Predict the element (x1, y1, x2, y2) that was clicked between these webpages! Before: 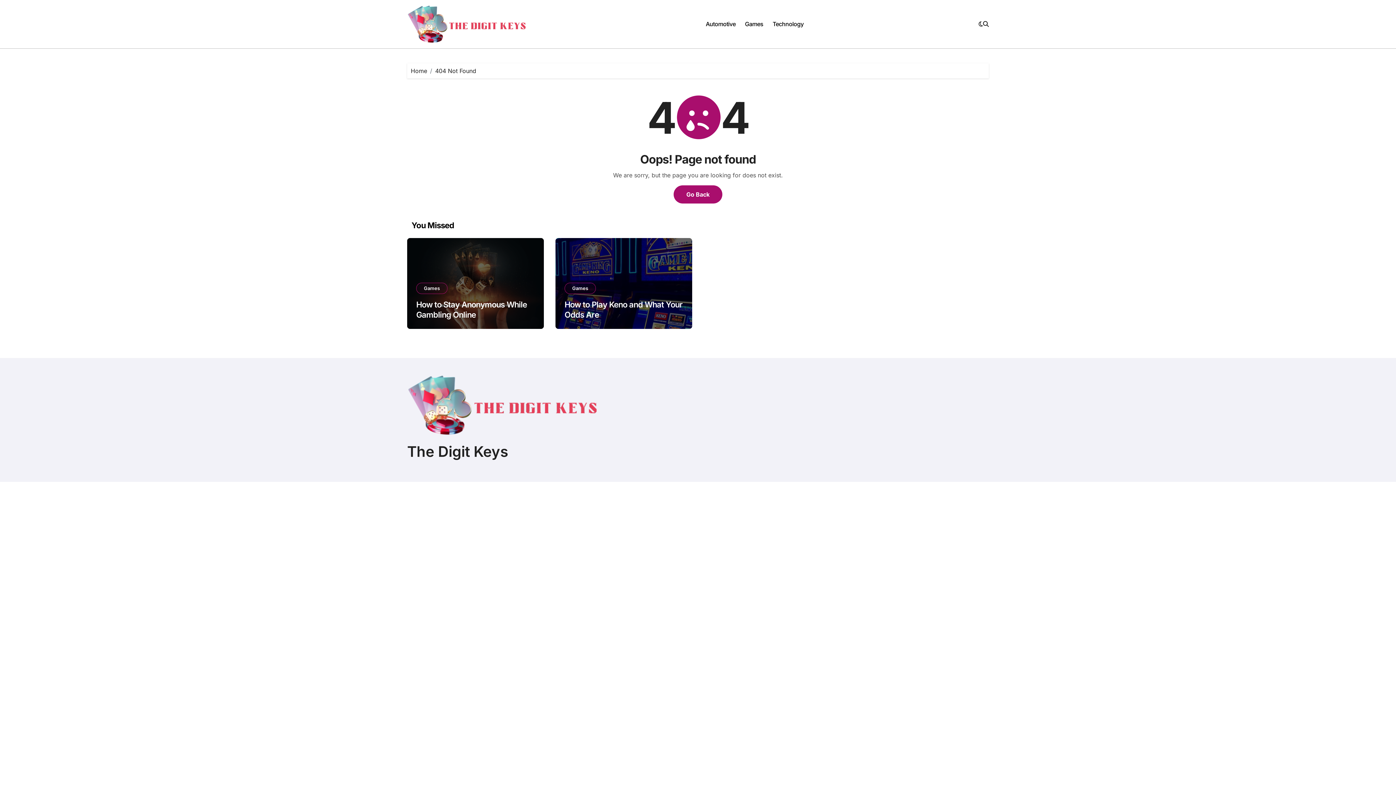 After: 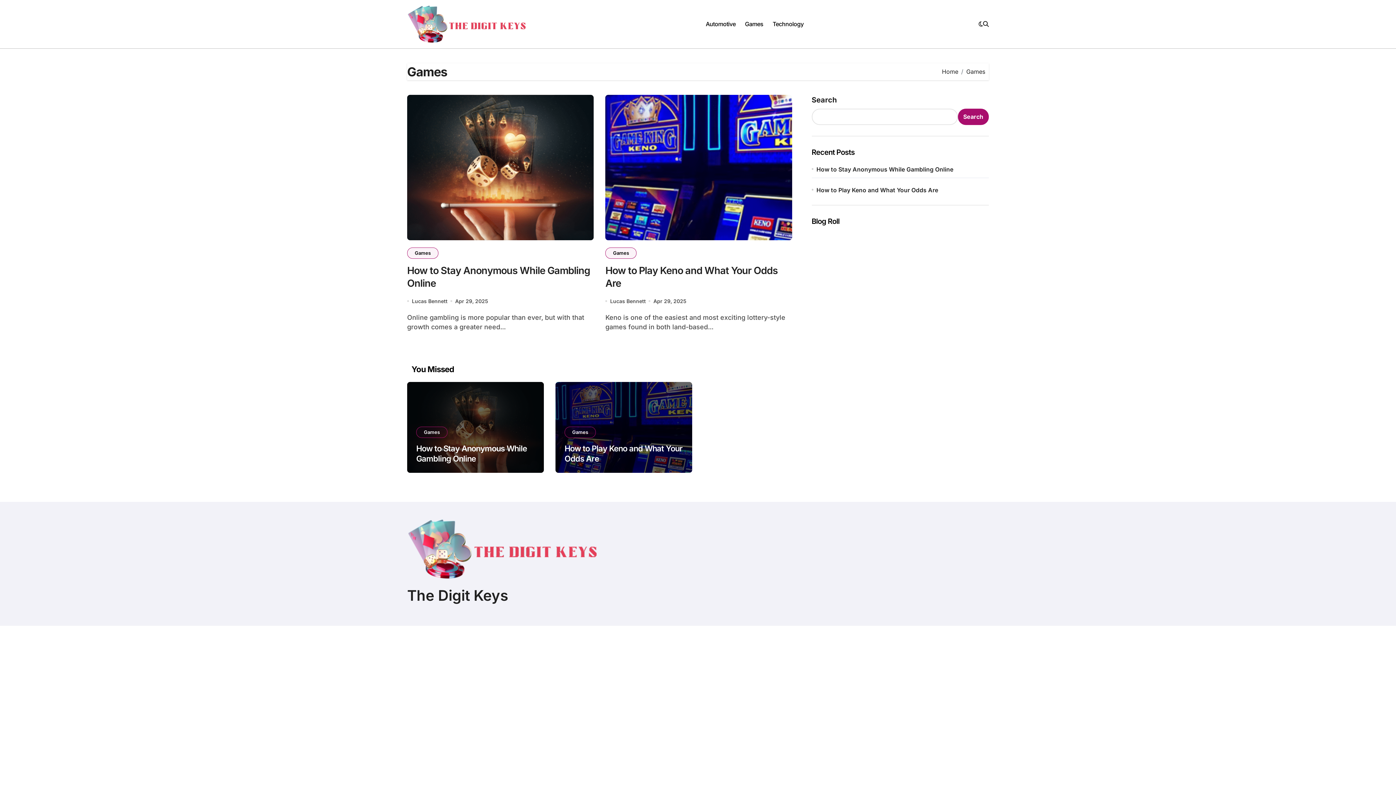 Action: label: Games bbox: (740, 14, 768, 33)